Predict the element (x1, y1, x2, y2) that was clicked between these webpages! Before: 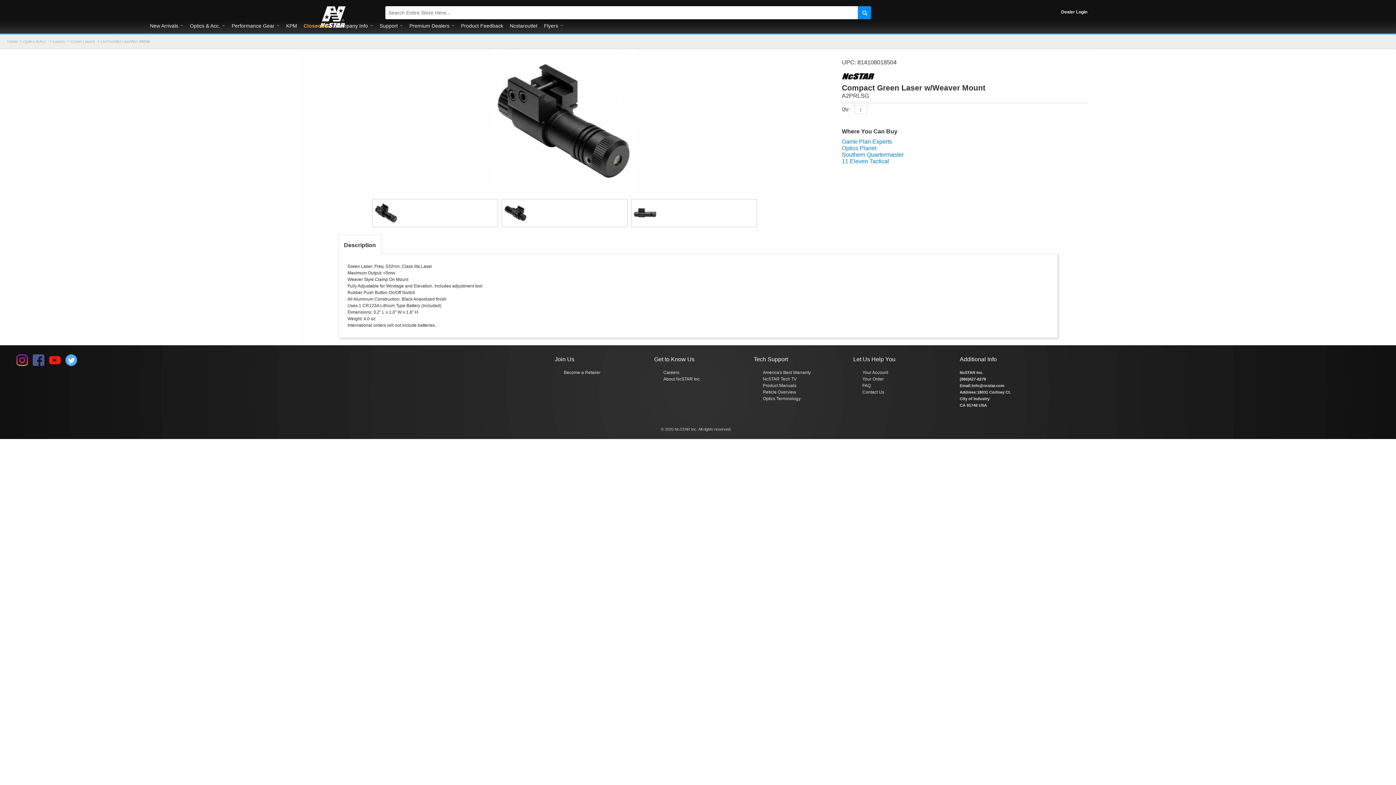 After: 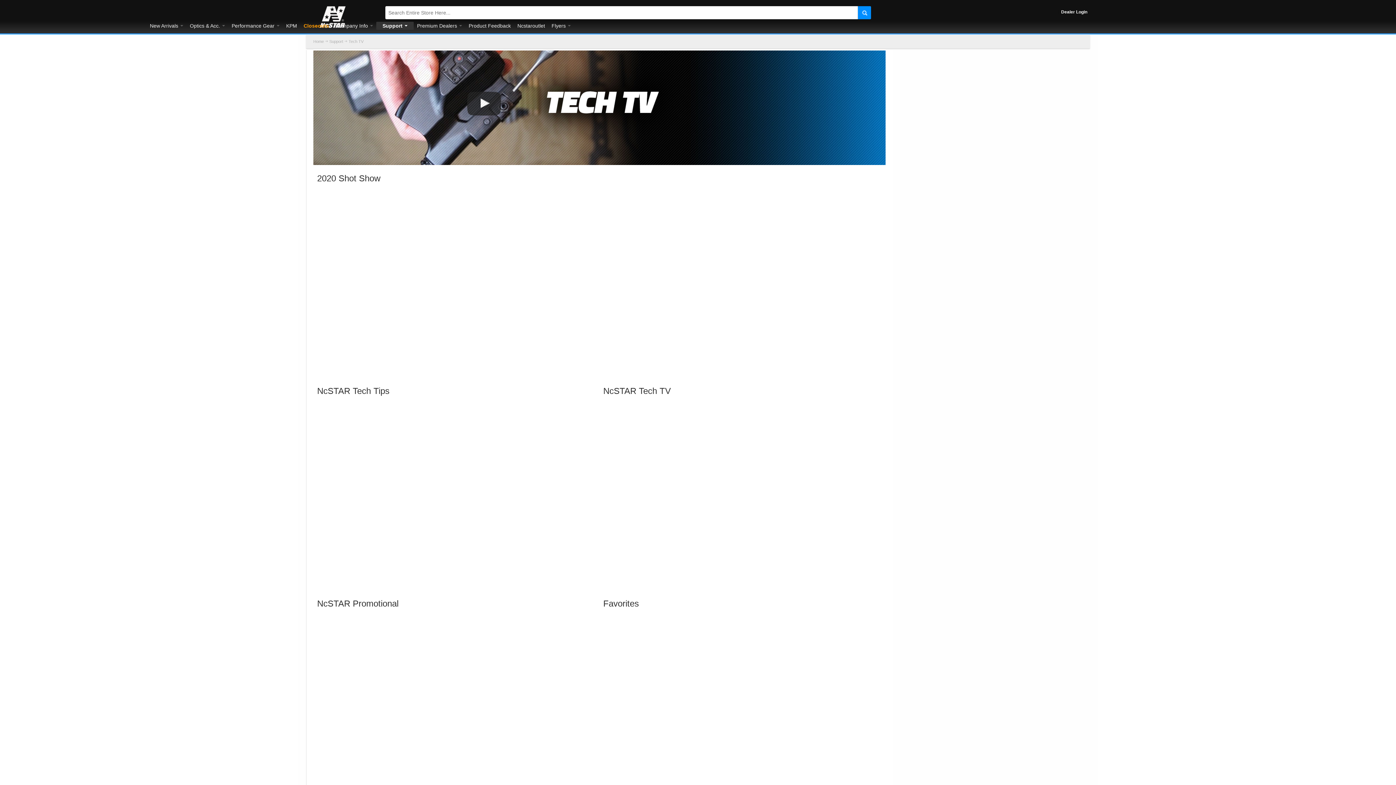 Action: bbox: (763, 376, 796, 381) label: NcSTAR Tech TV